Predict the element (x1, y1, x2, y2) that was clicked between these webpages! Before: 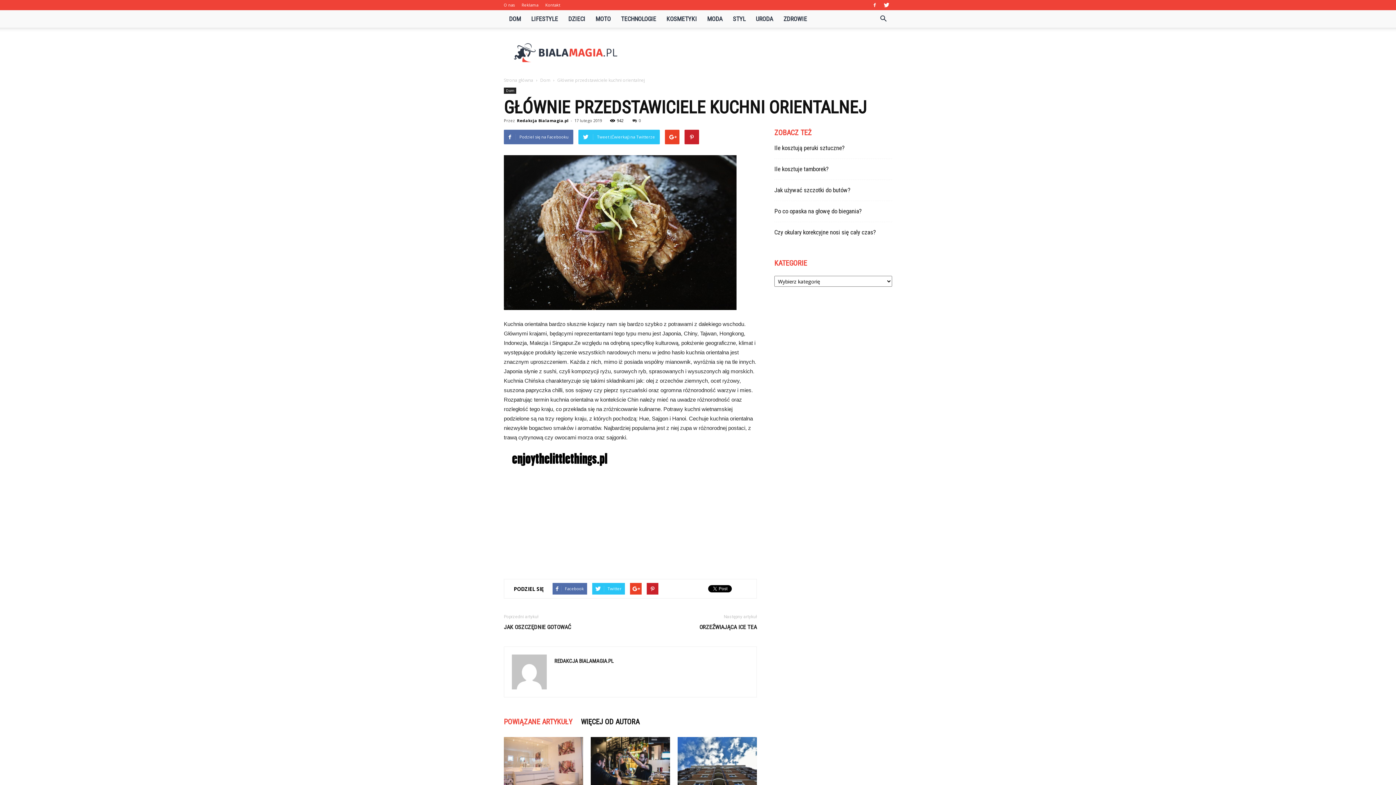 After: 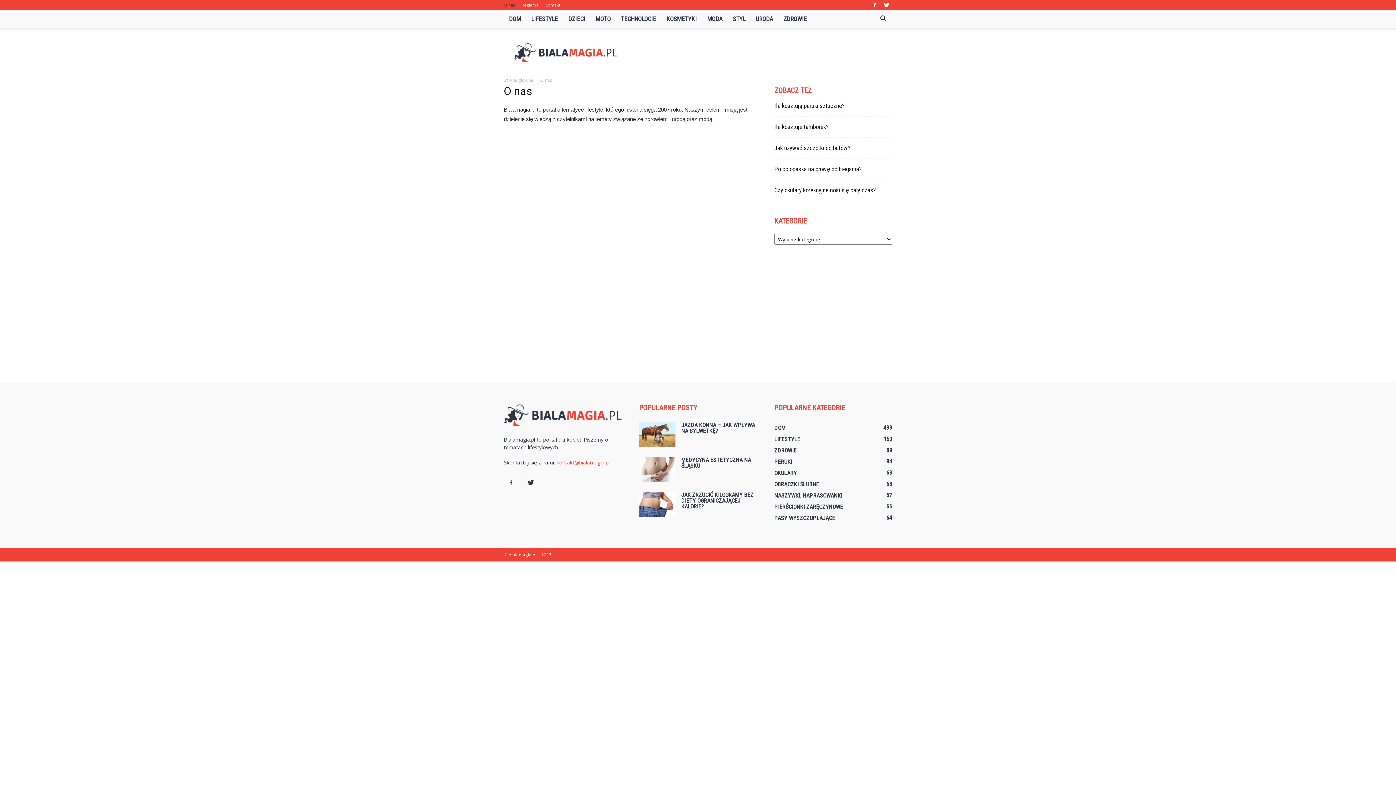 Action: label: O nas bbox: (504, 2, 514, 7)